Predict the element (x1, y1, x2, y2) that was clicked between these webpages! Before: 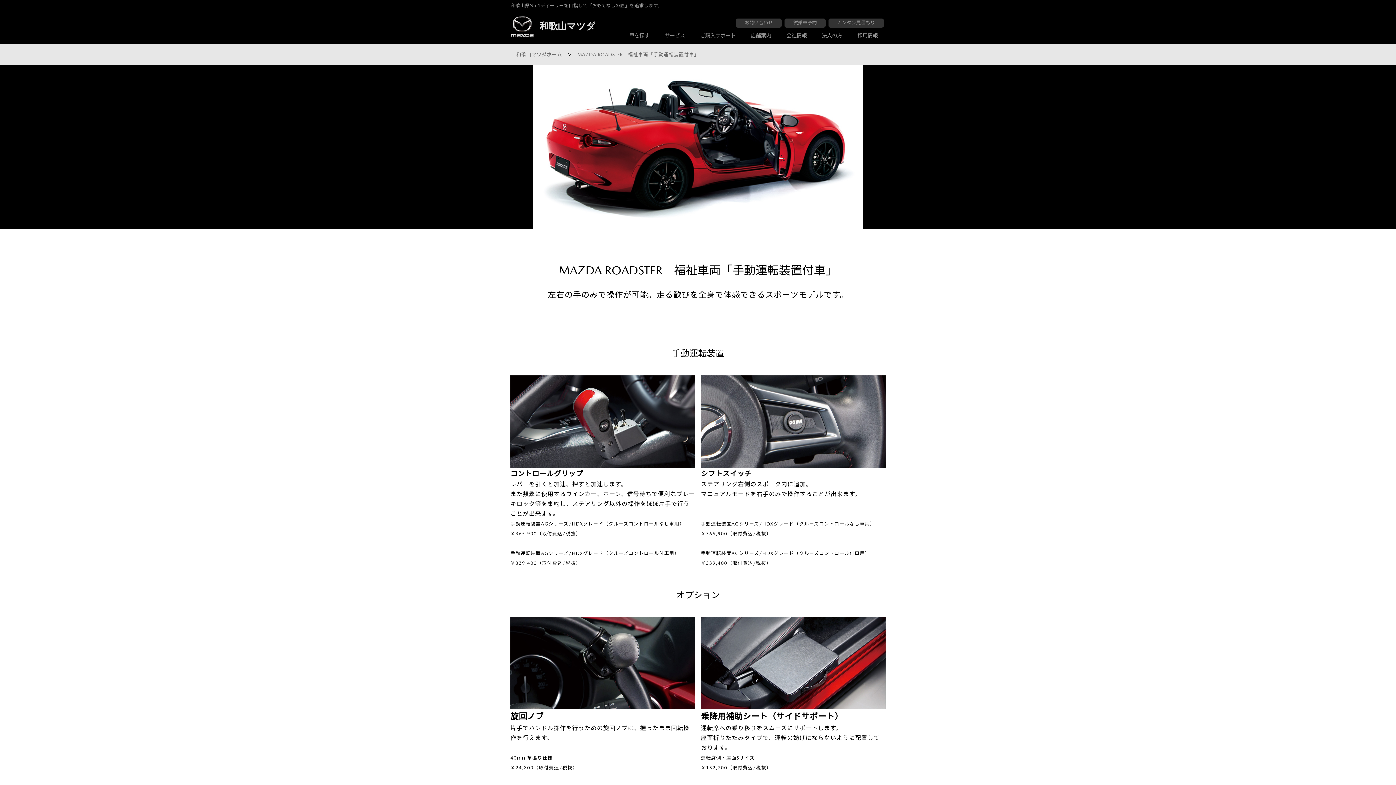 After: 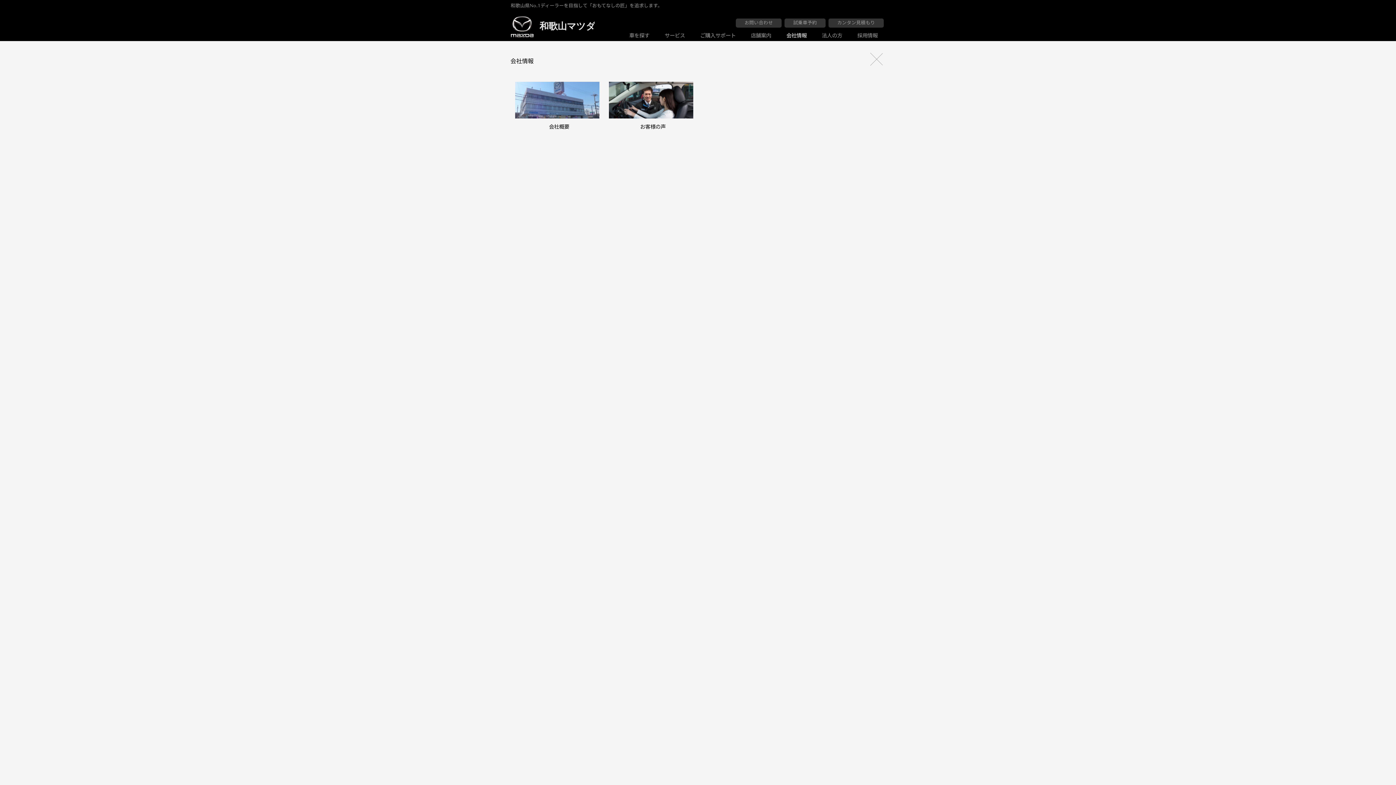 Action: bbox: (778, 32, 814, 44) label: 会社情報